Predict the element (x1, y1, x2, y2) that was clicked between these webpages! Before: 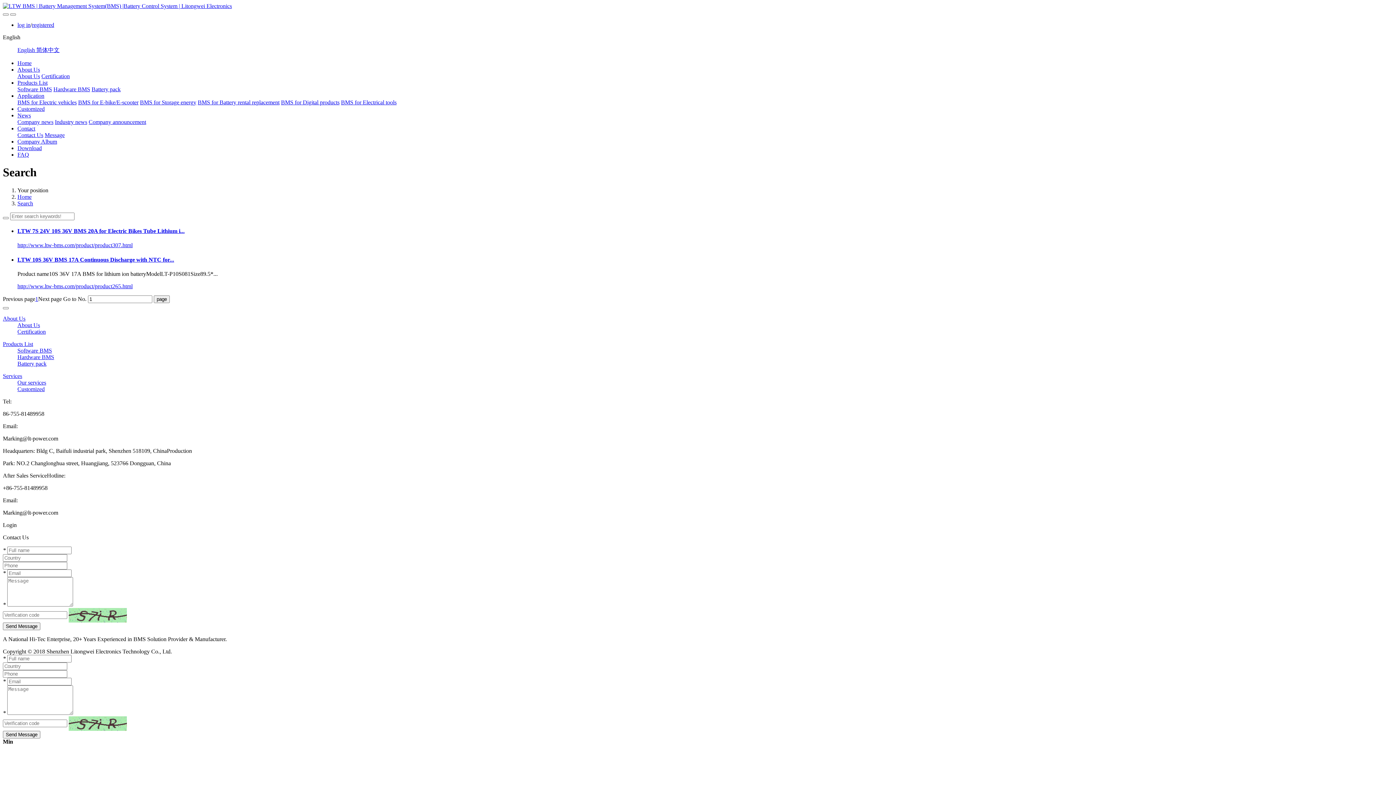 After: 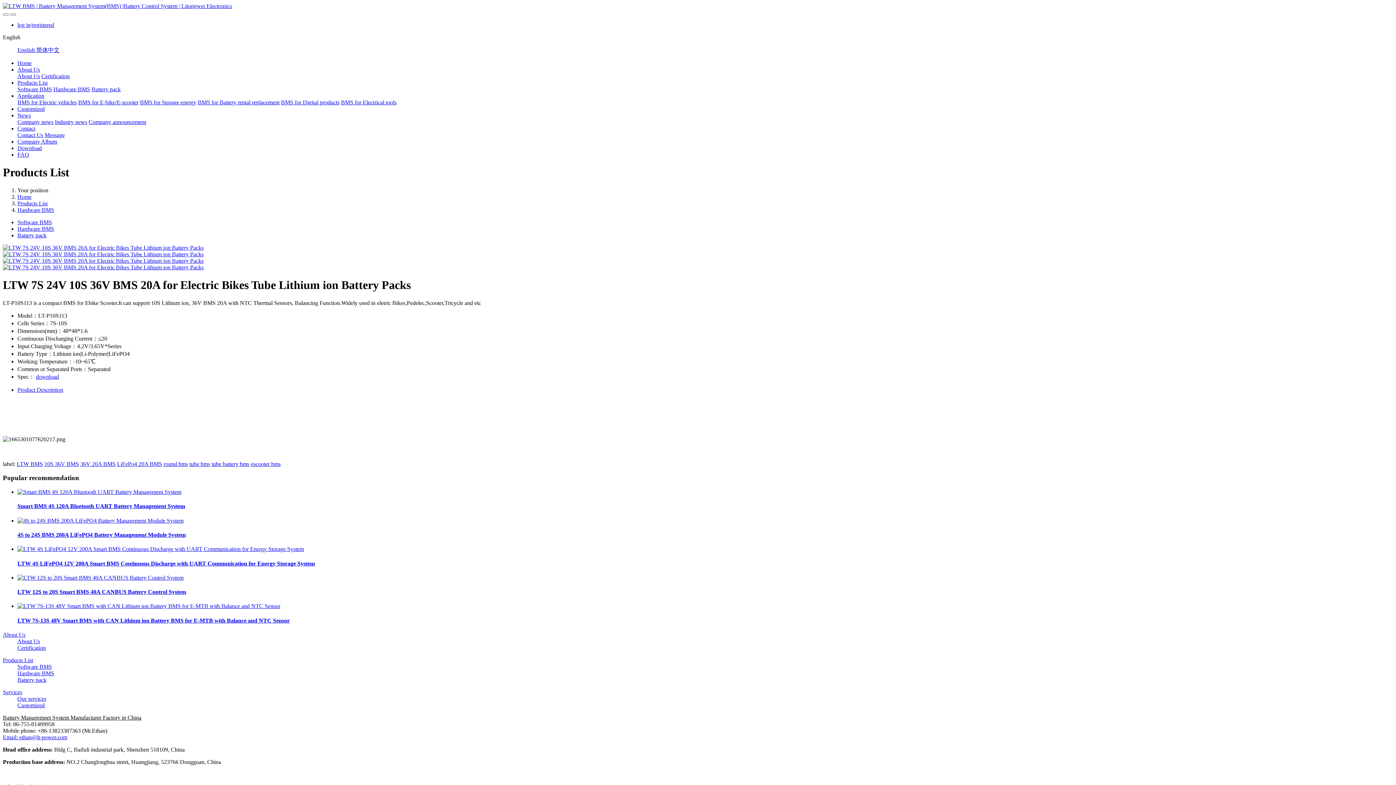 Action: bbox: (17, 228, 184, 234) label: LTW 7S 24V 10S 36V BMS 20A for Electric Bikes Tube Lithium i...